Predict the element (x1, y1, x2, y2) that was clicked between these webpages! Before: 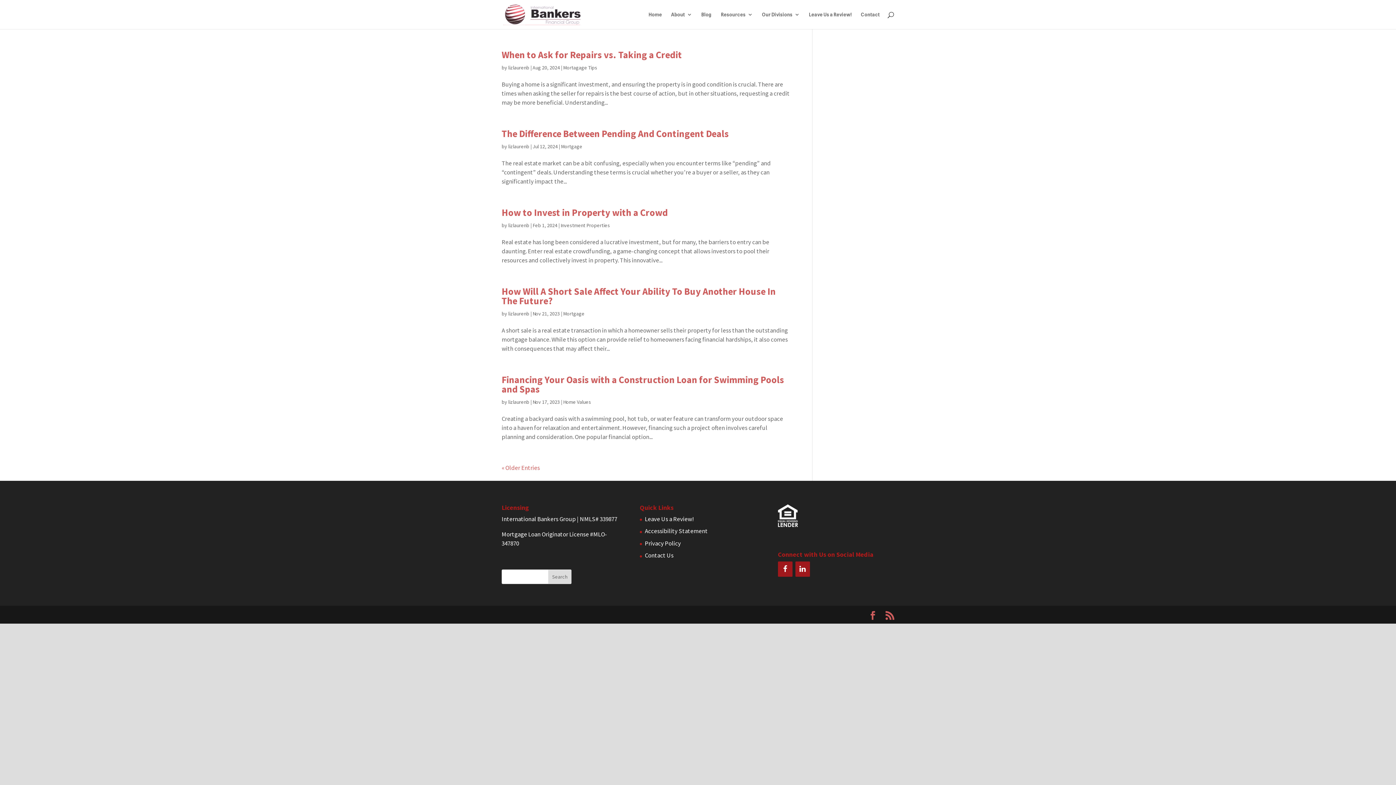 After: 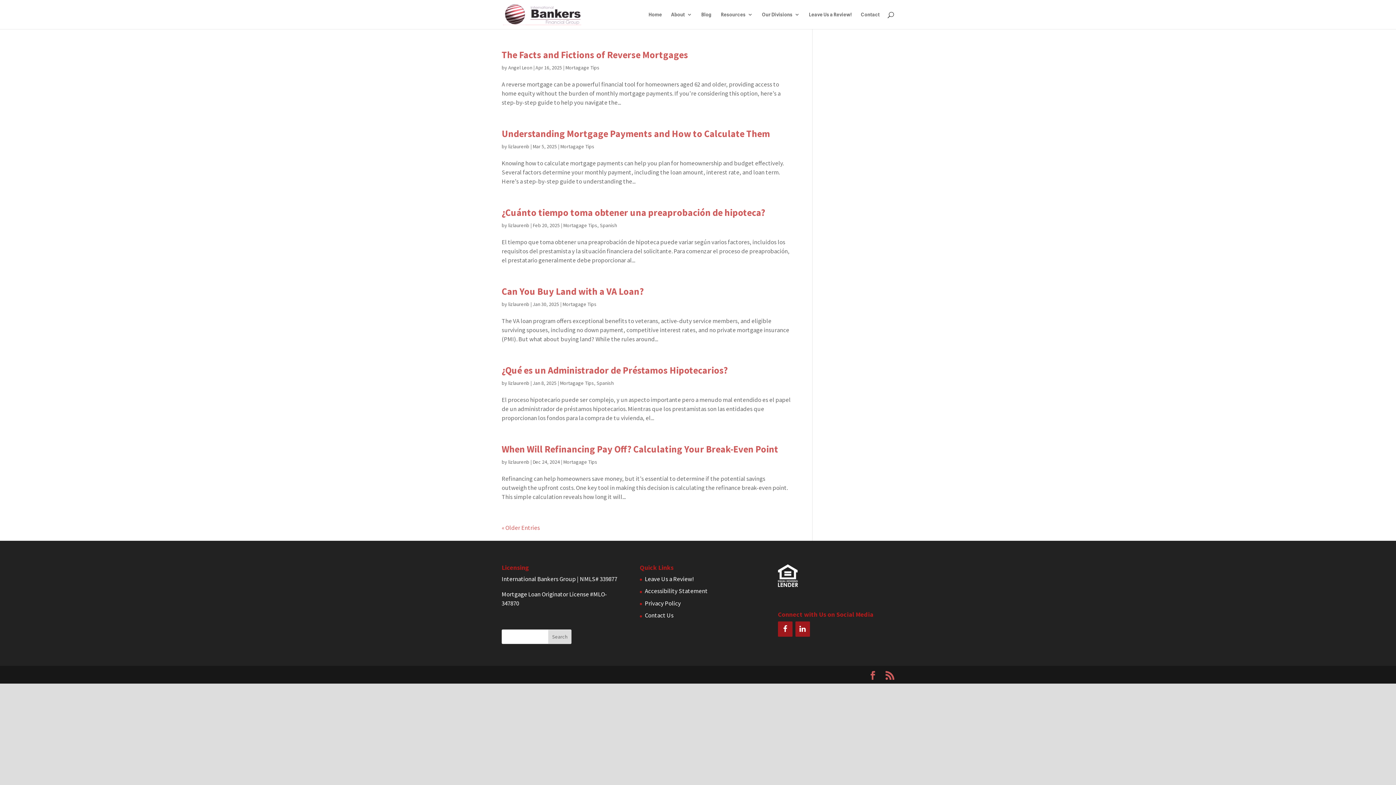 Action: label: Mortagage Tips bbox: (563, 64, 597, 70)